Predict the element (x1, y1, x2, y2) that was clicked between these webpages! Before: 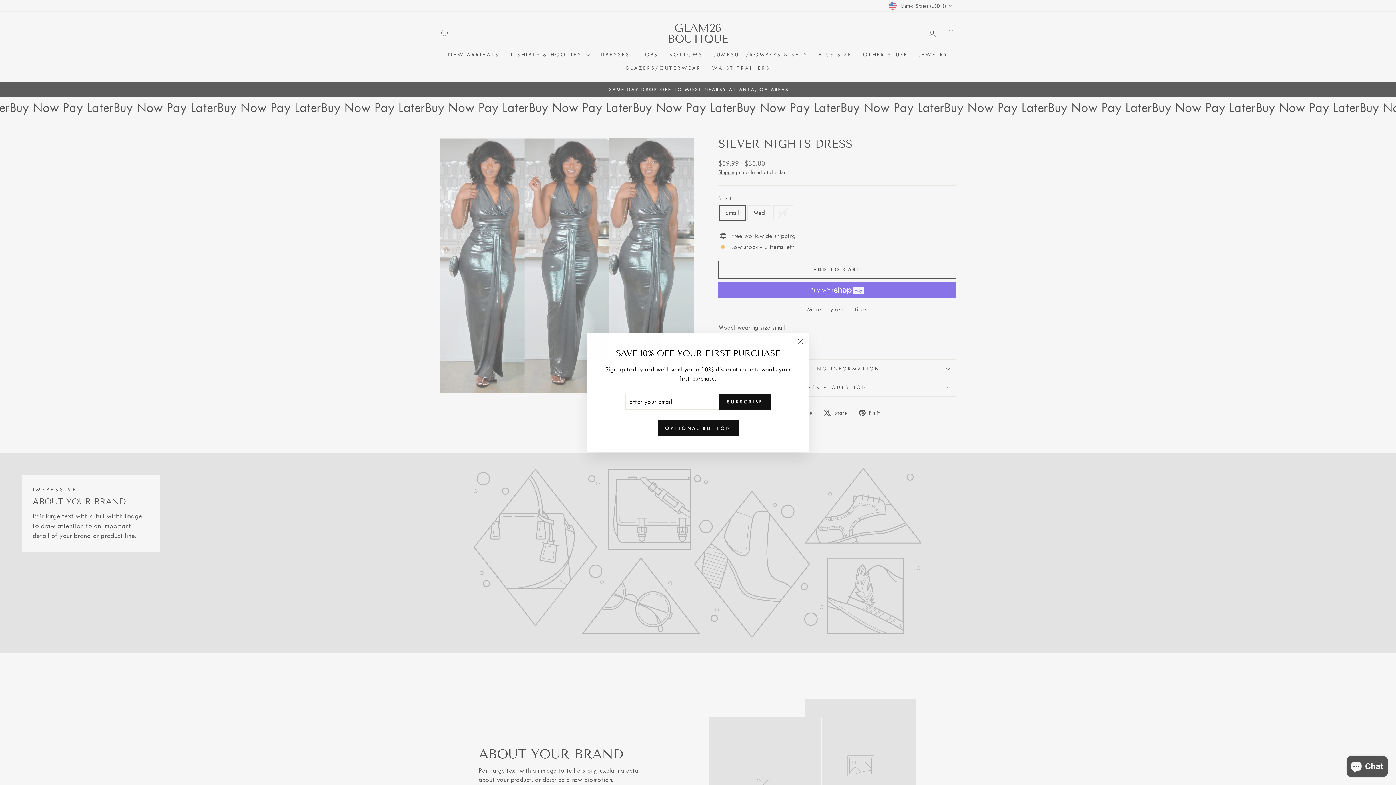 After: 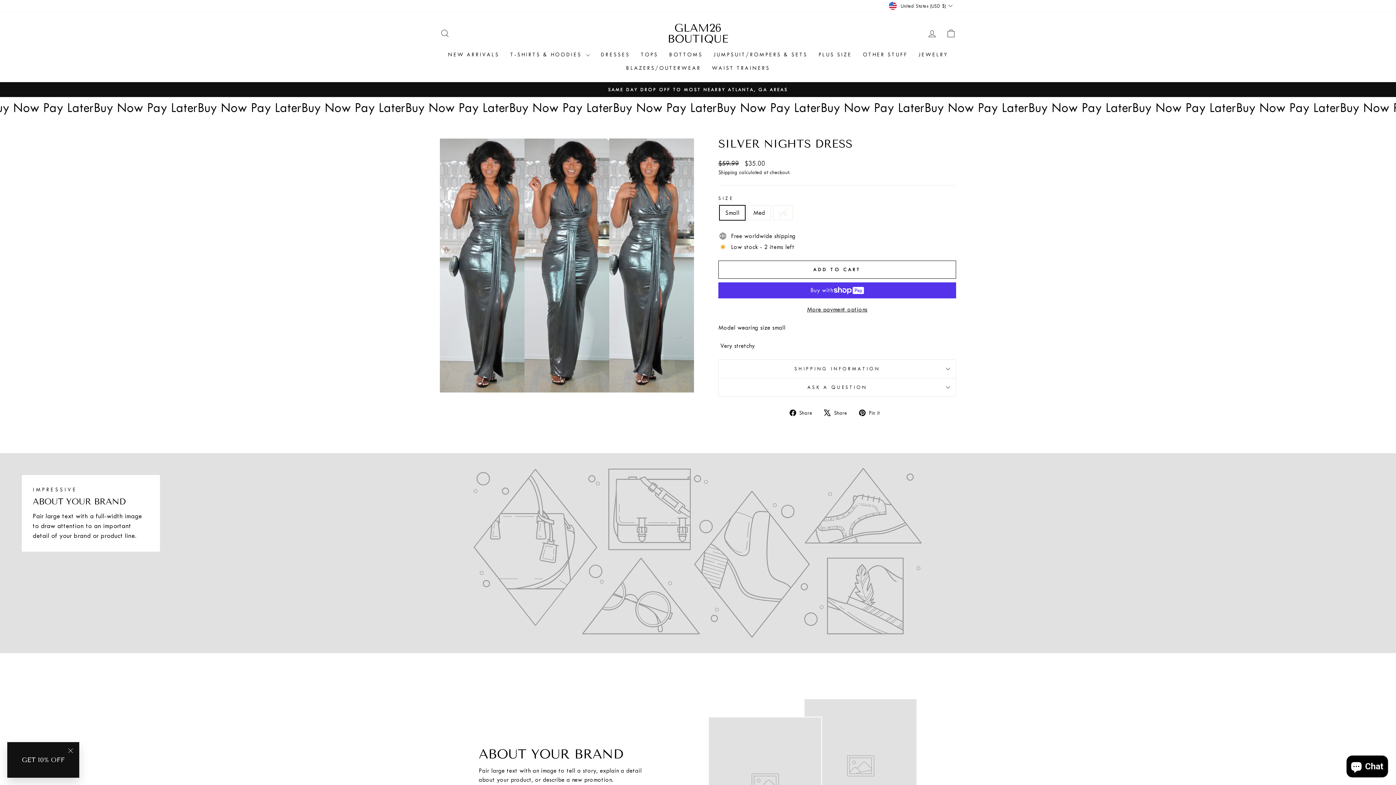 Action: bbox: (657, 431, 738, 447) label: OPTIONAL BUTTON